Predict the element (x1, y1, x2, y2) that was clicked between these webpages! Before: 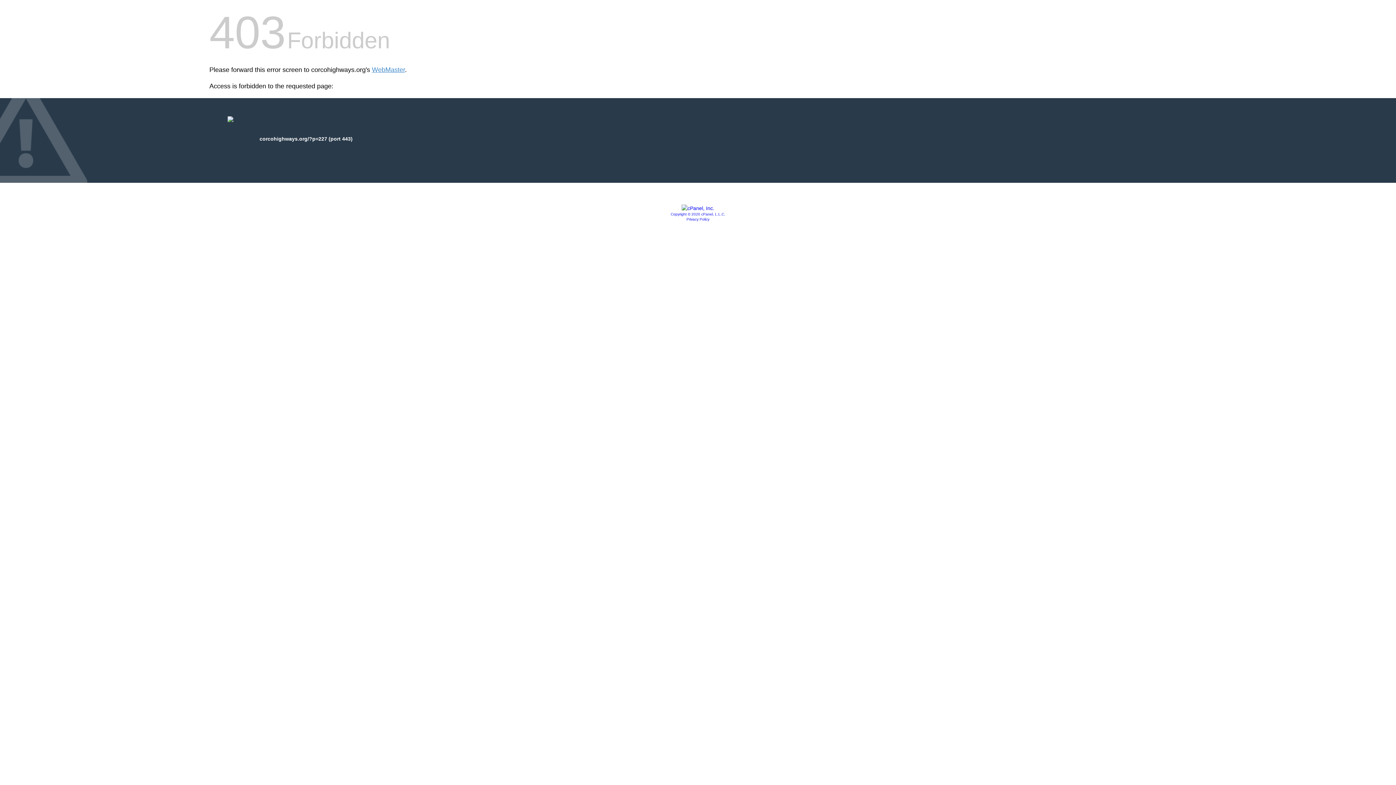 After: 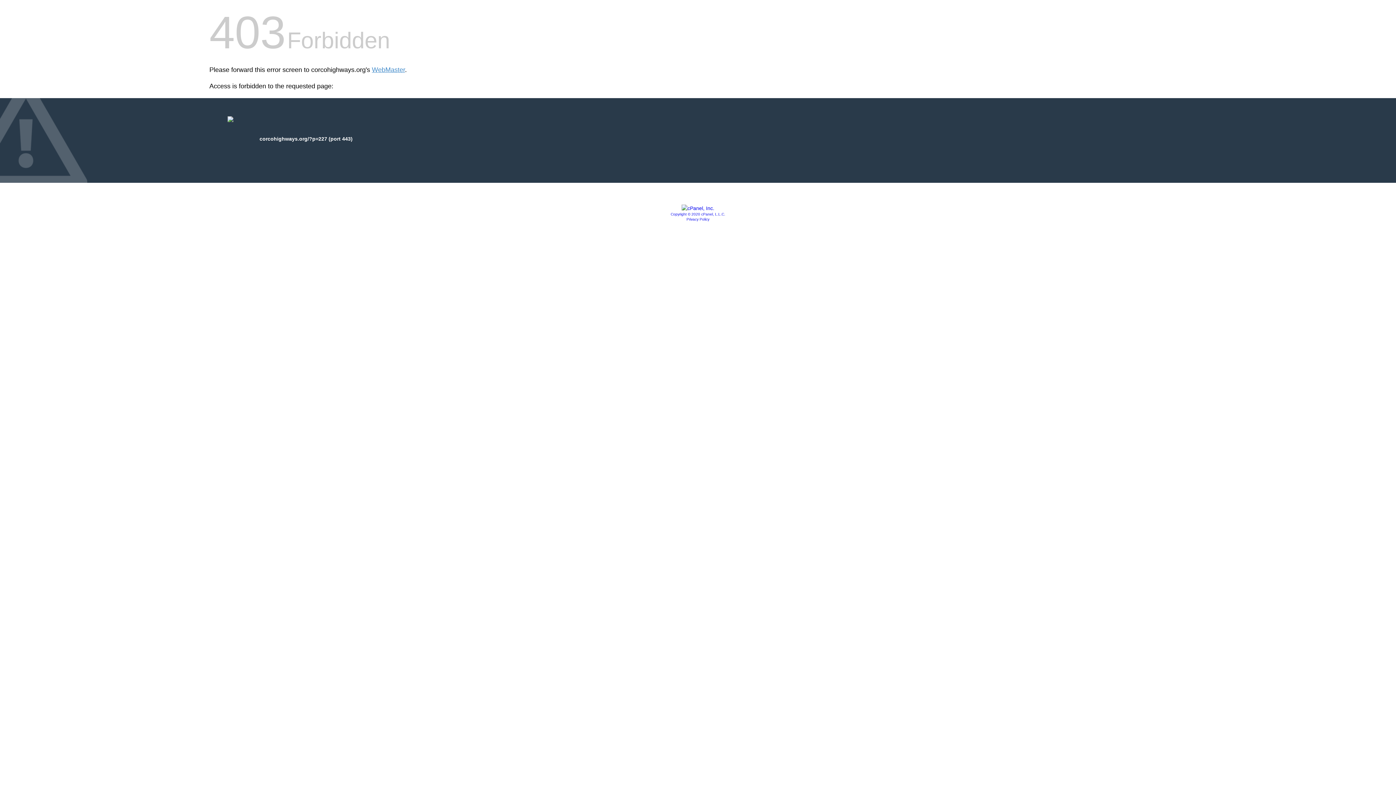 Action: bbox: (670, 212, 725, 216) label: Copyright © 2020 cPanel, L.L.C.